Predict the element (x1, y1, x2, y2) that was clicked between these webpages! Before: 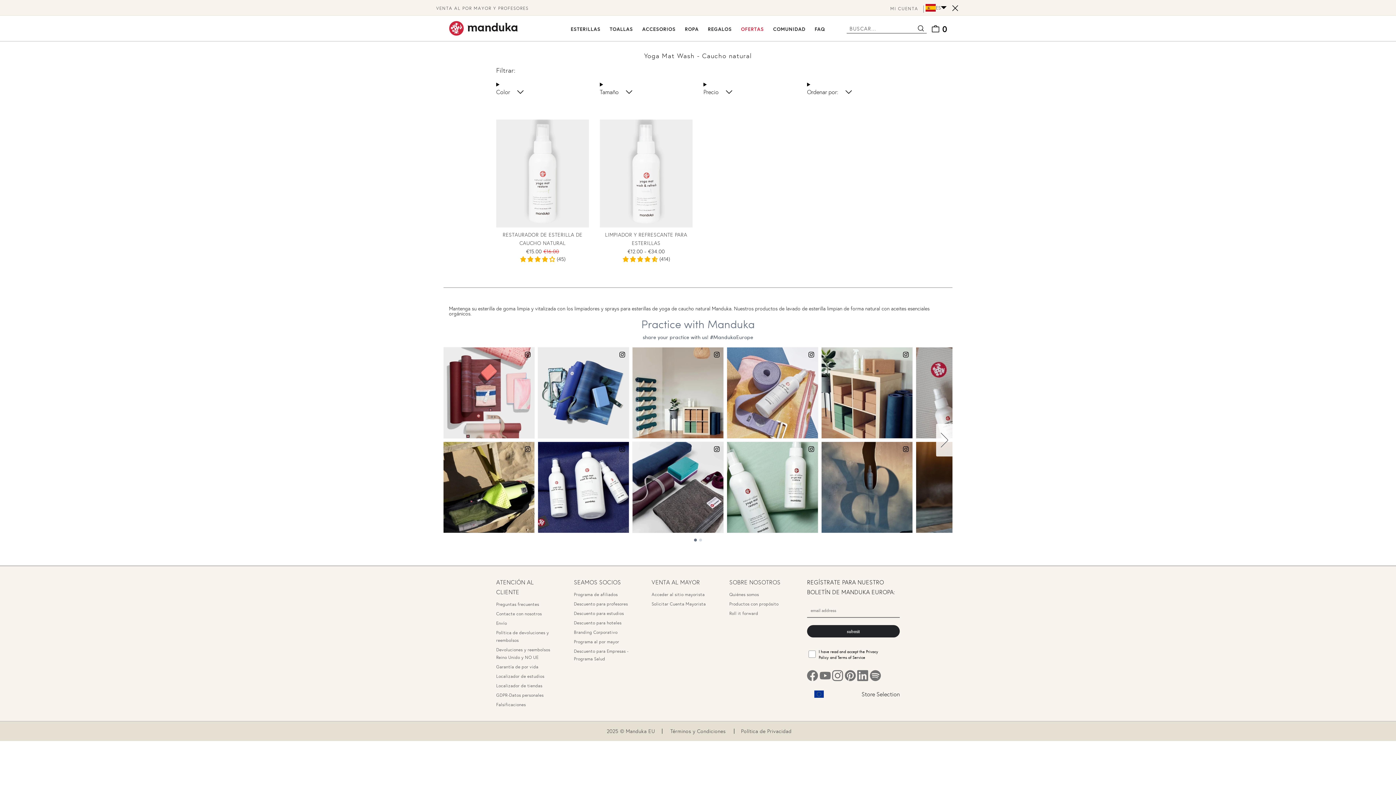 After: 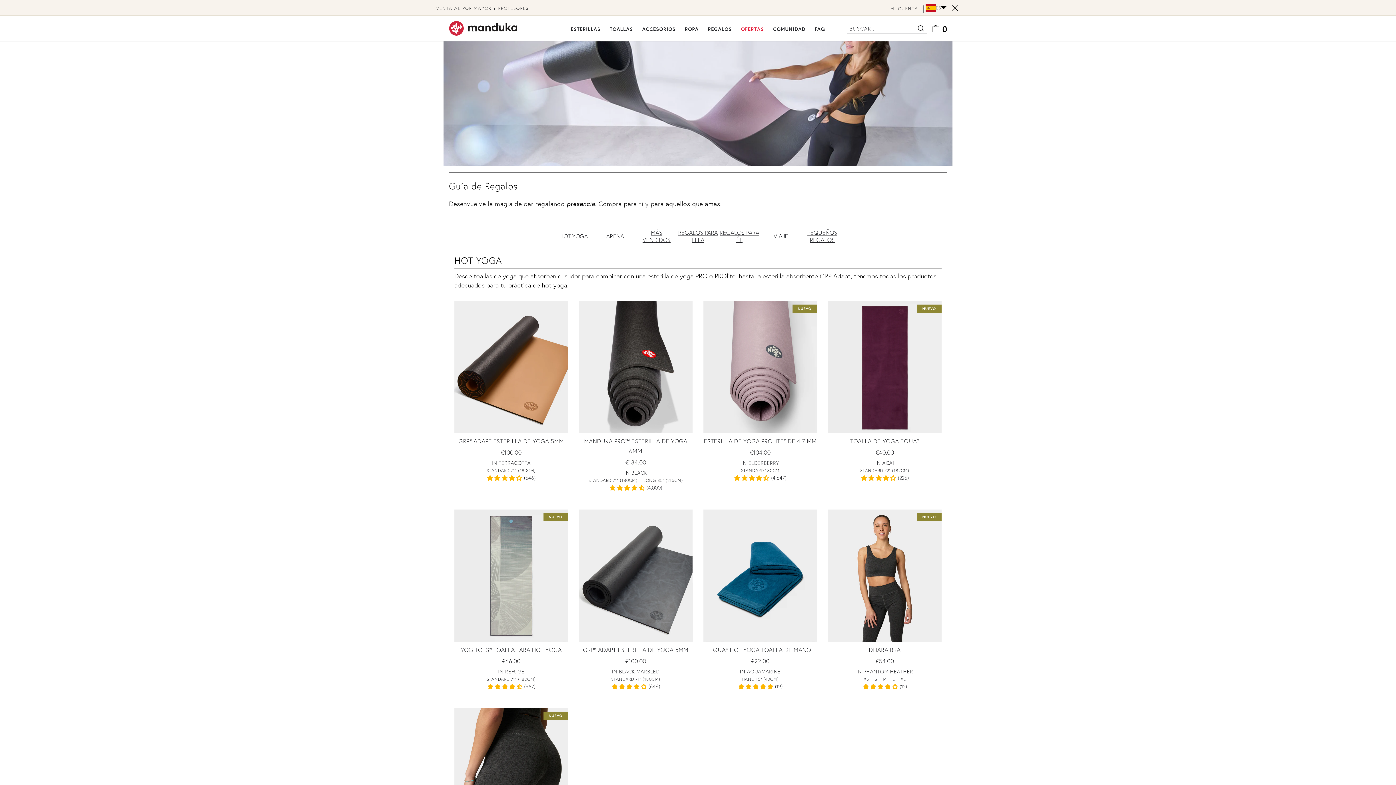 Action: bbox: (708, 25, 732, 33) label: REGALOS